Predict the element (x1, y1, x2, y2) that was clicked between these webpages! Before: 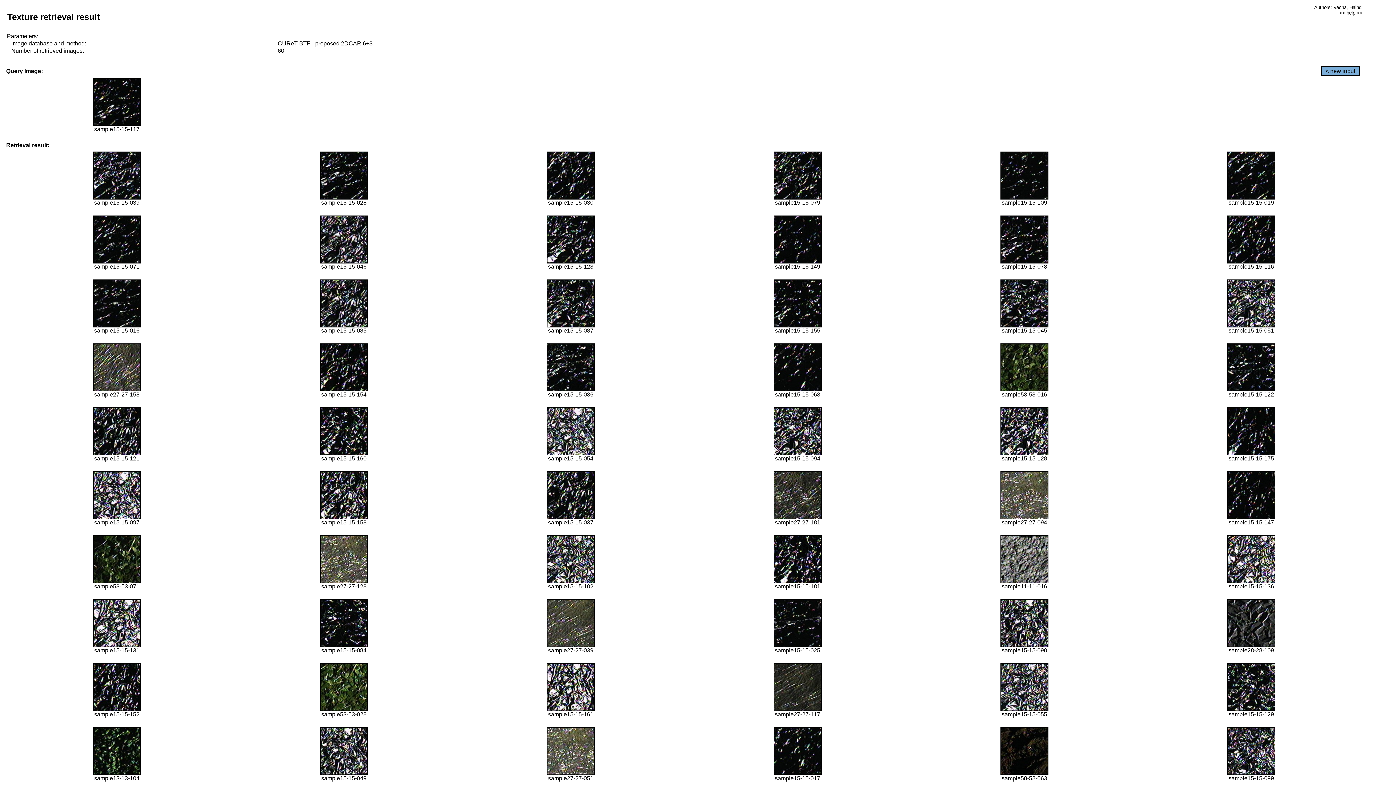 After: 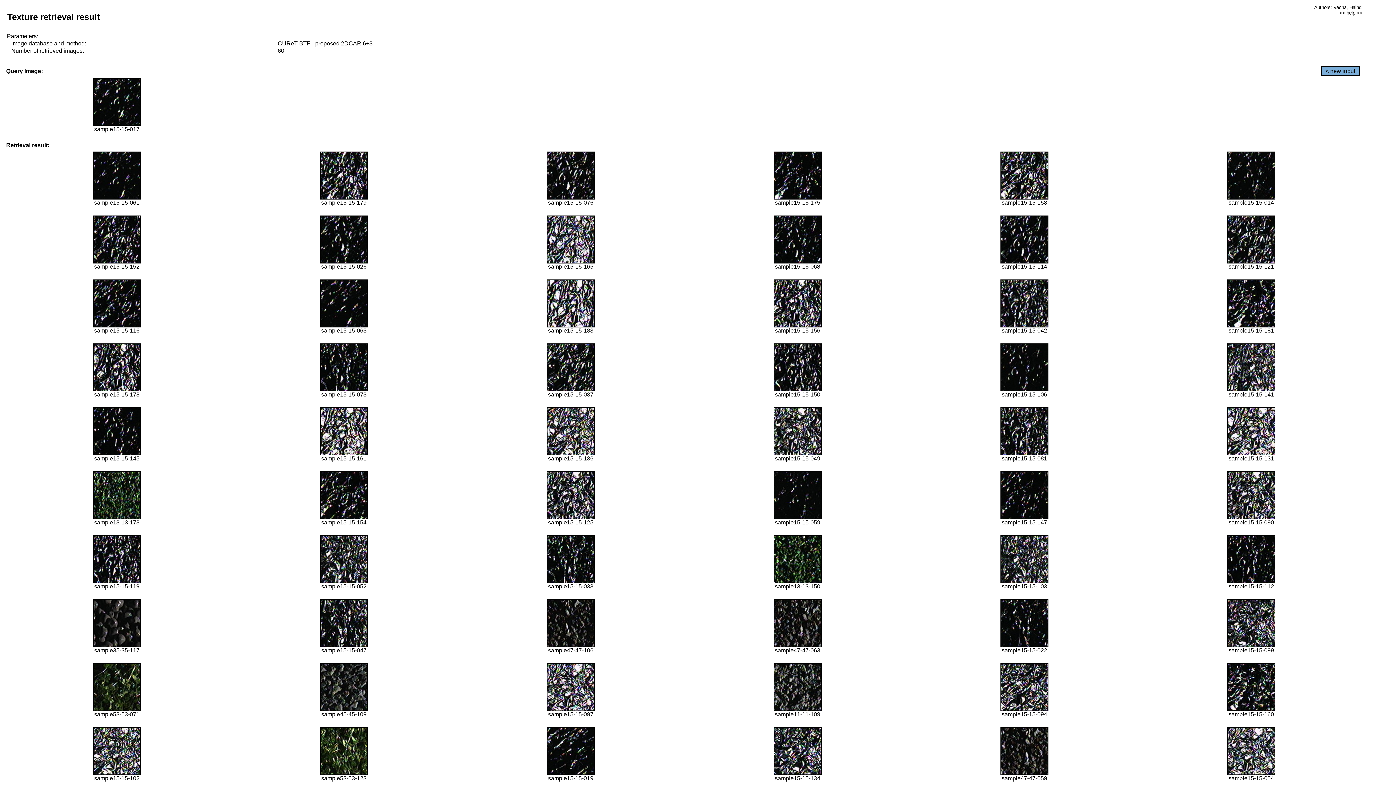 Action: bbox: (773, 770, 821, 776)